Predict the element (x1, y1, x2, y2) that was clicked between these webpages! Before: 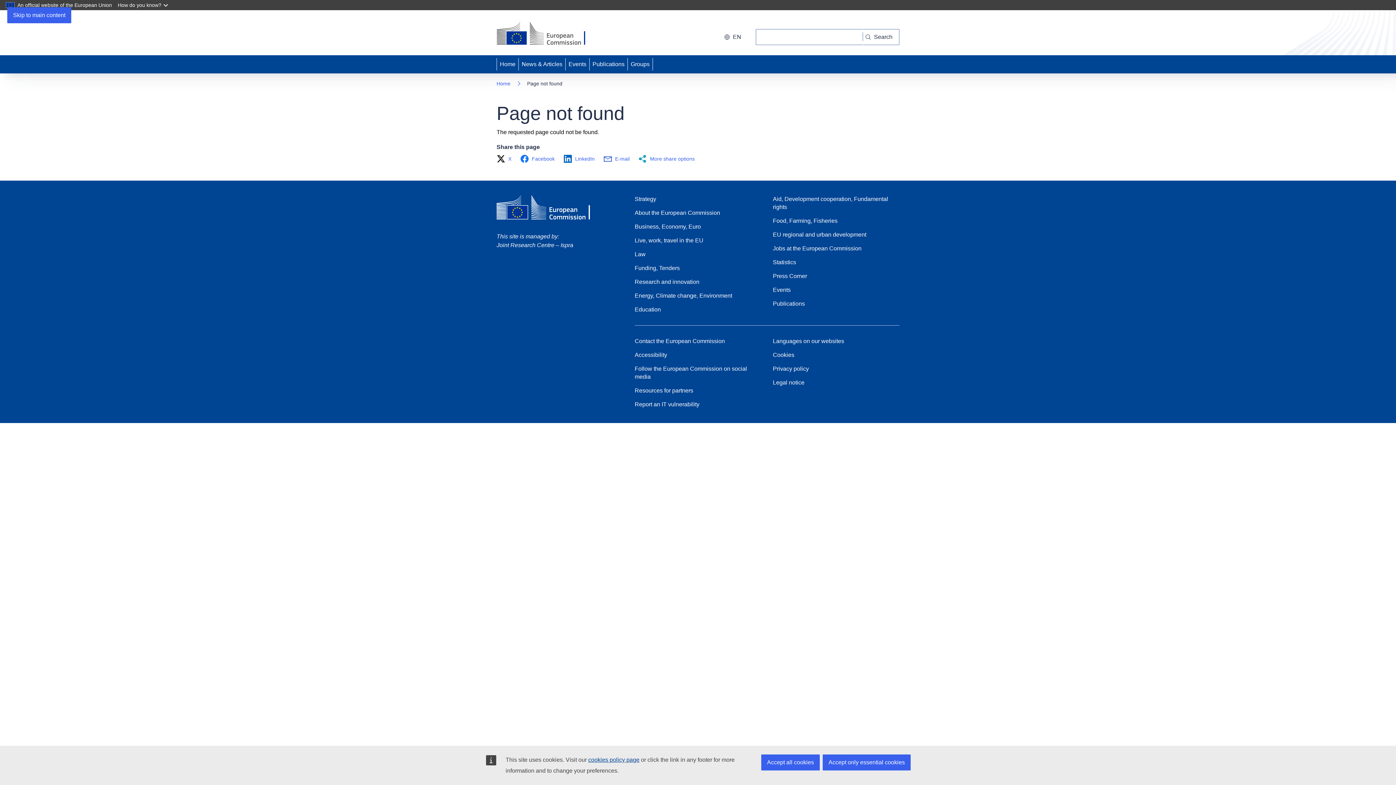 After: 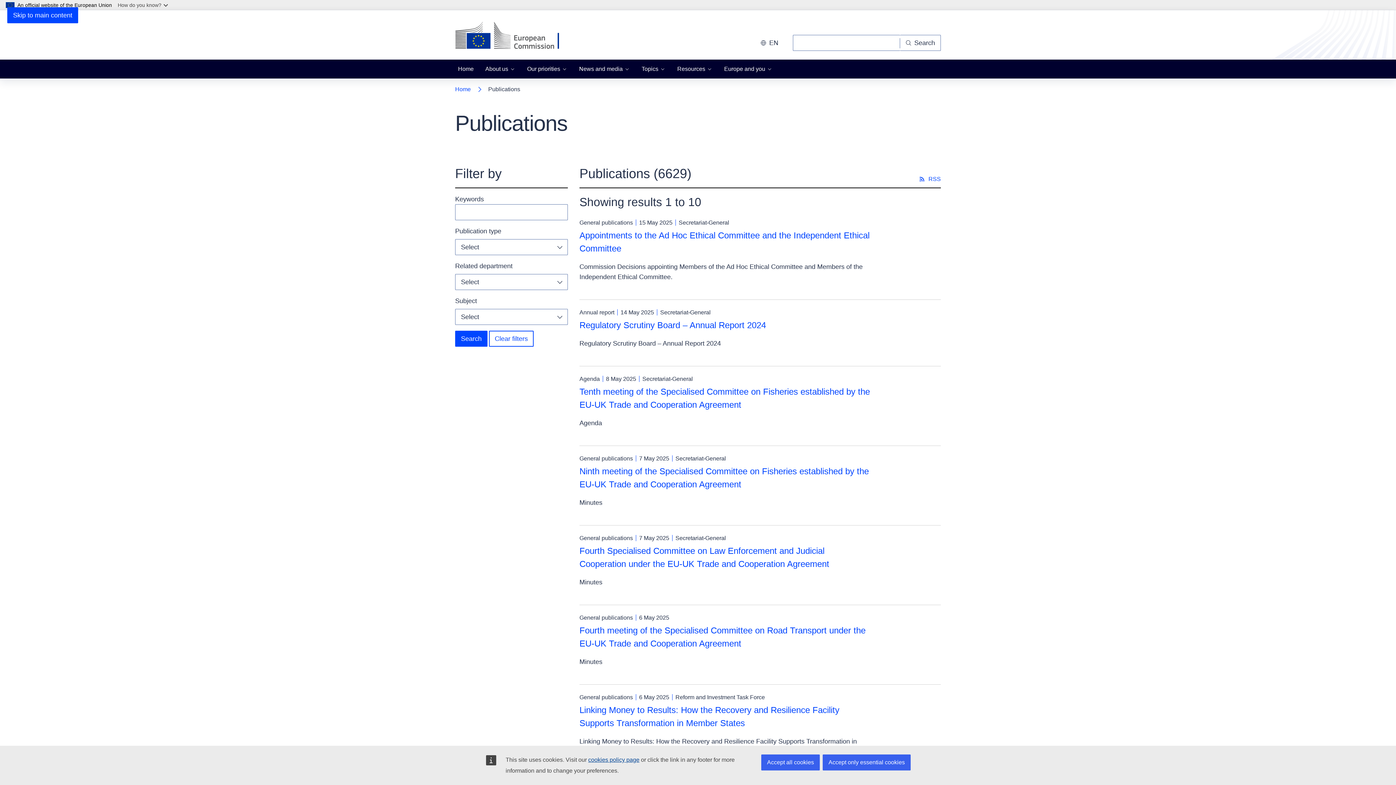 Action: label: Publications bbox: (773, 299, 805, 307)